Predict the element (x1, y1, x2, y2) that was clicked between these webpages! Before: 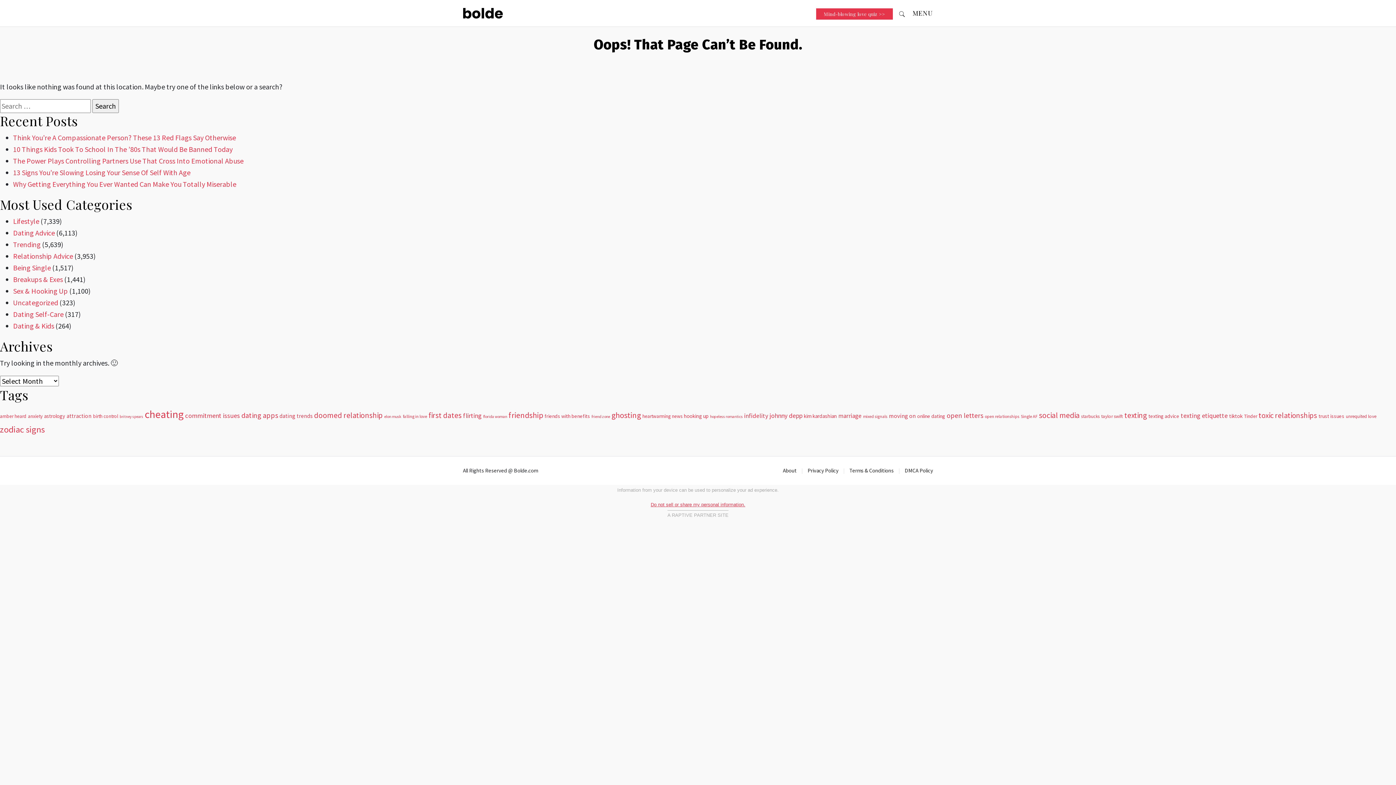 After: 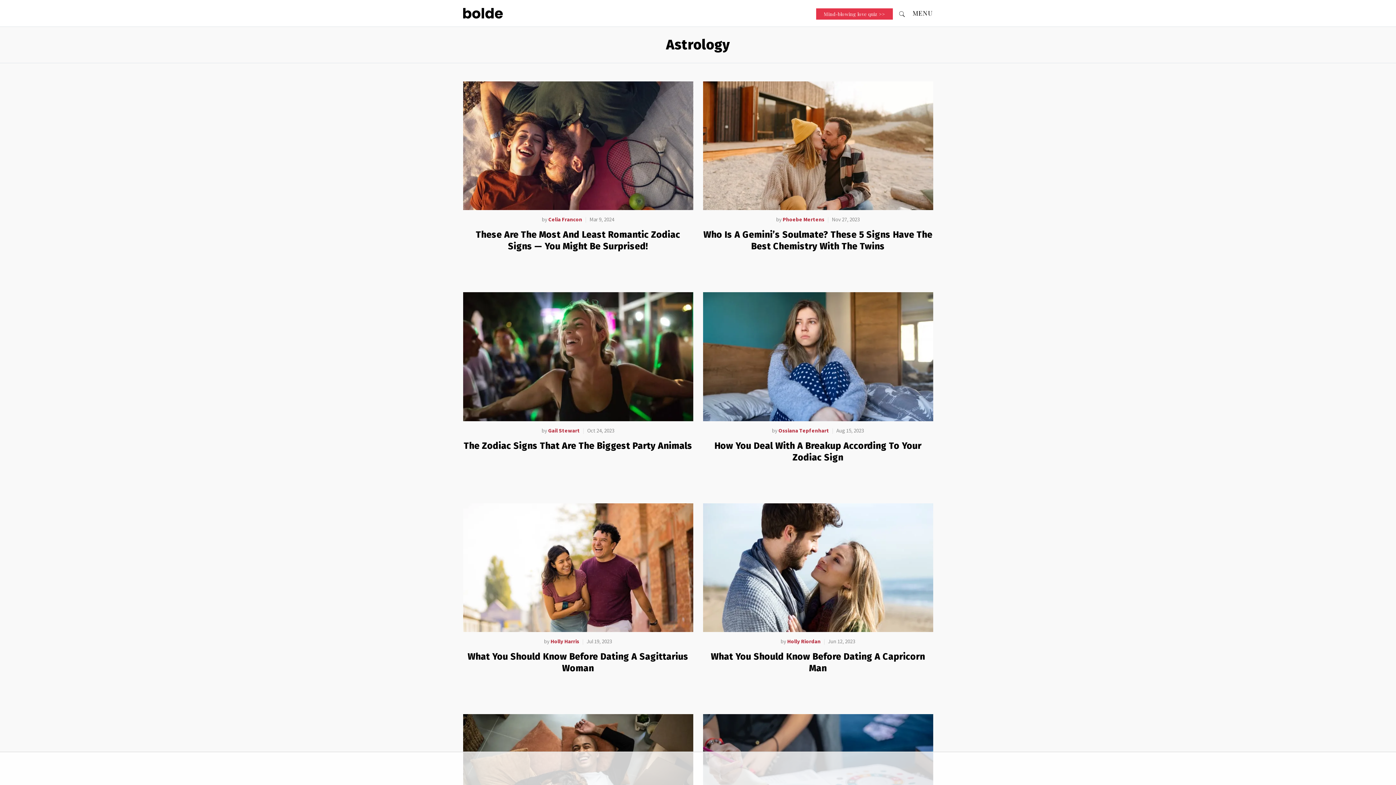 Action: bbox: (44, 412, 65, 419) label: astrology (29 items)